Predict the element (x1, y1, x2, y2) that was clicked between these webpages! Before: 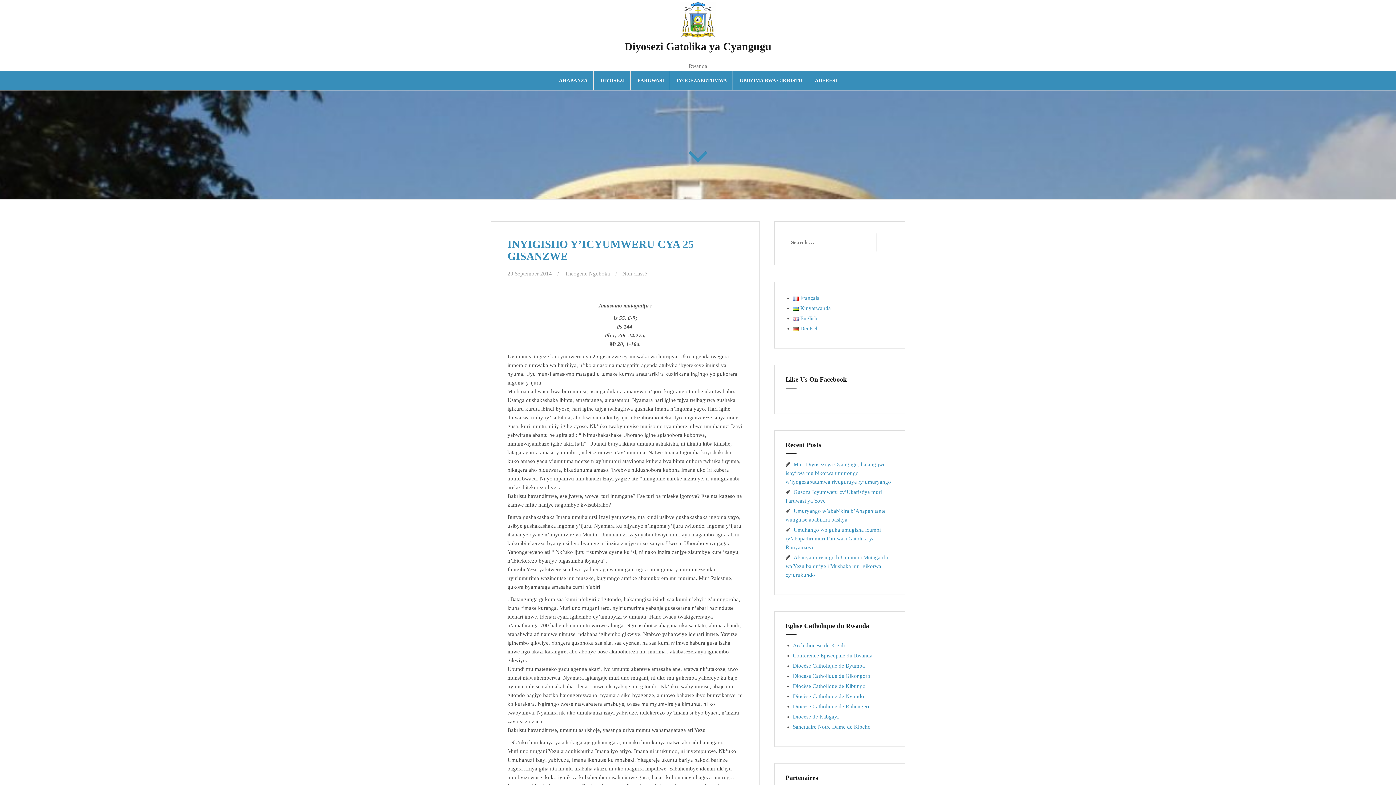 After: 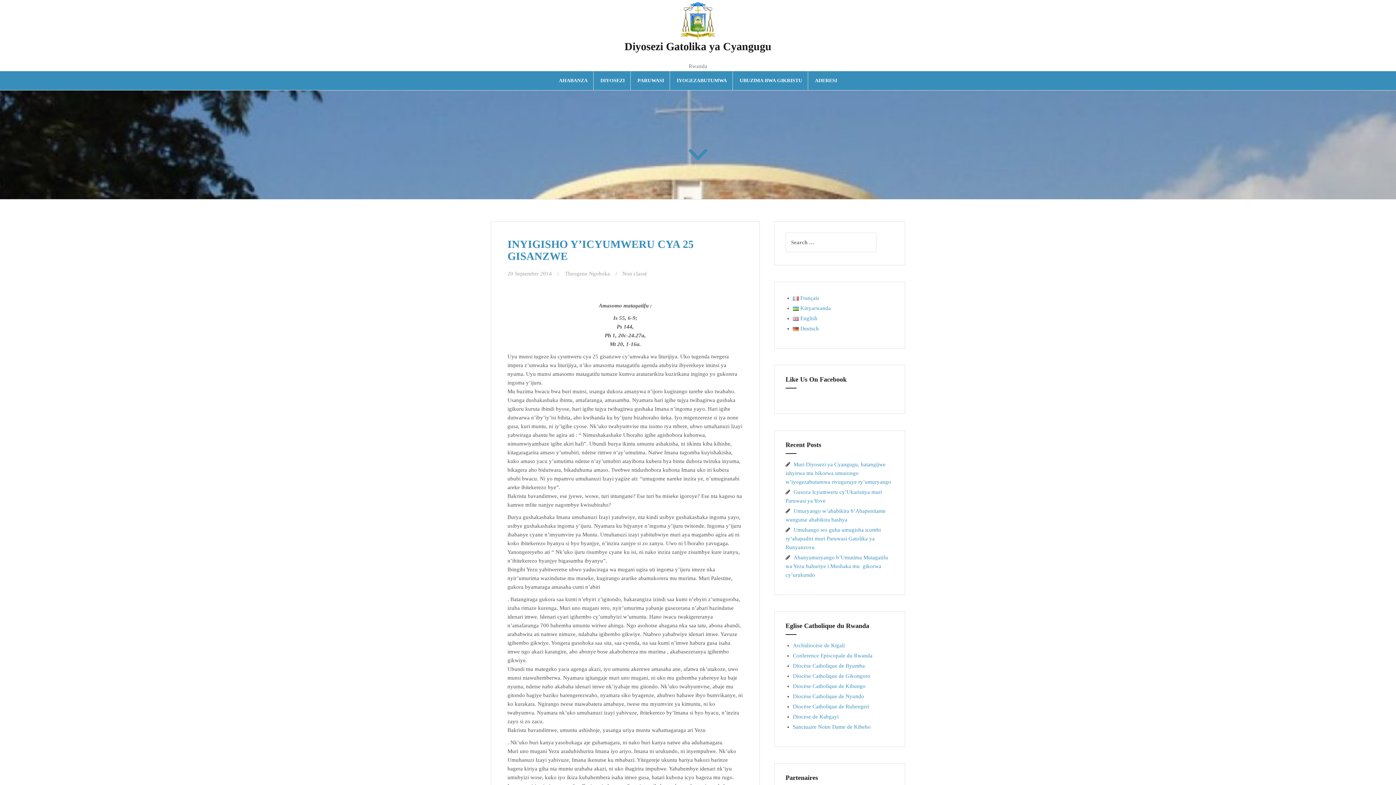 Action: bbox: (793, 305, 831, 311) label: Kinyarwanda